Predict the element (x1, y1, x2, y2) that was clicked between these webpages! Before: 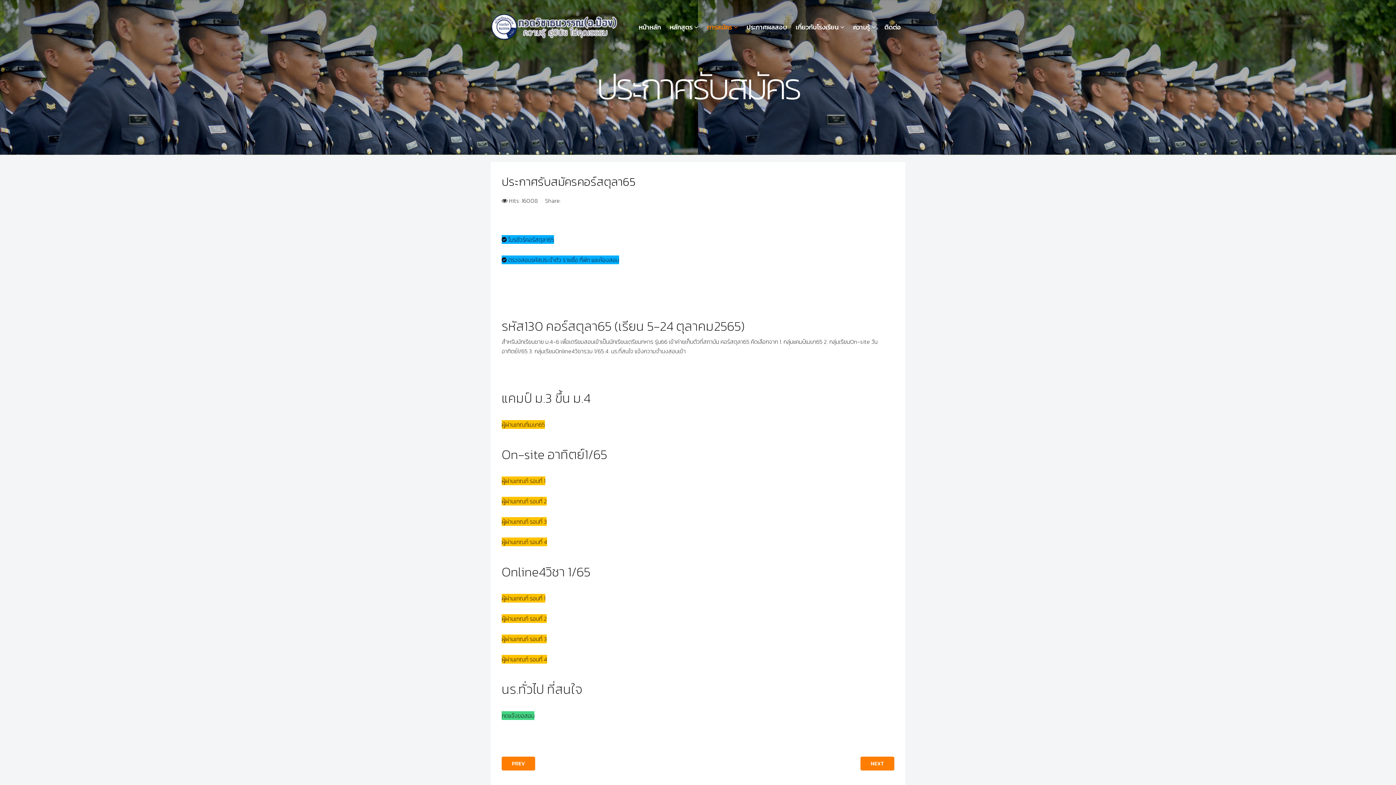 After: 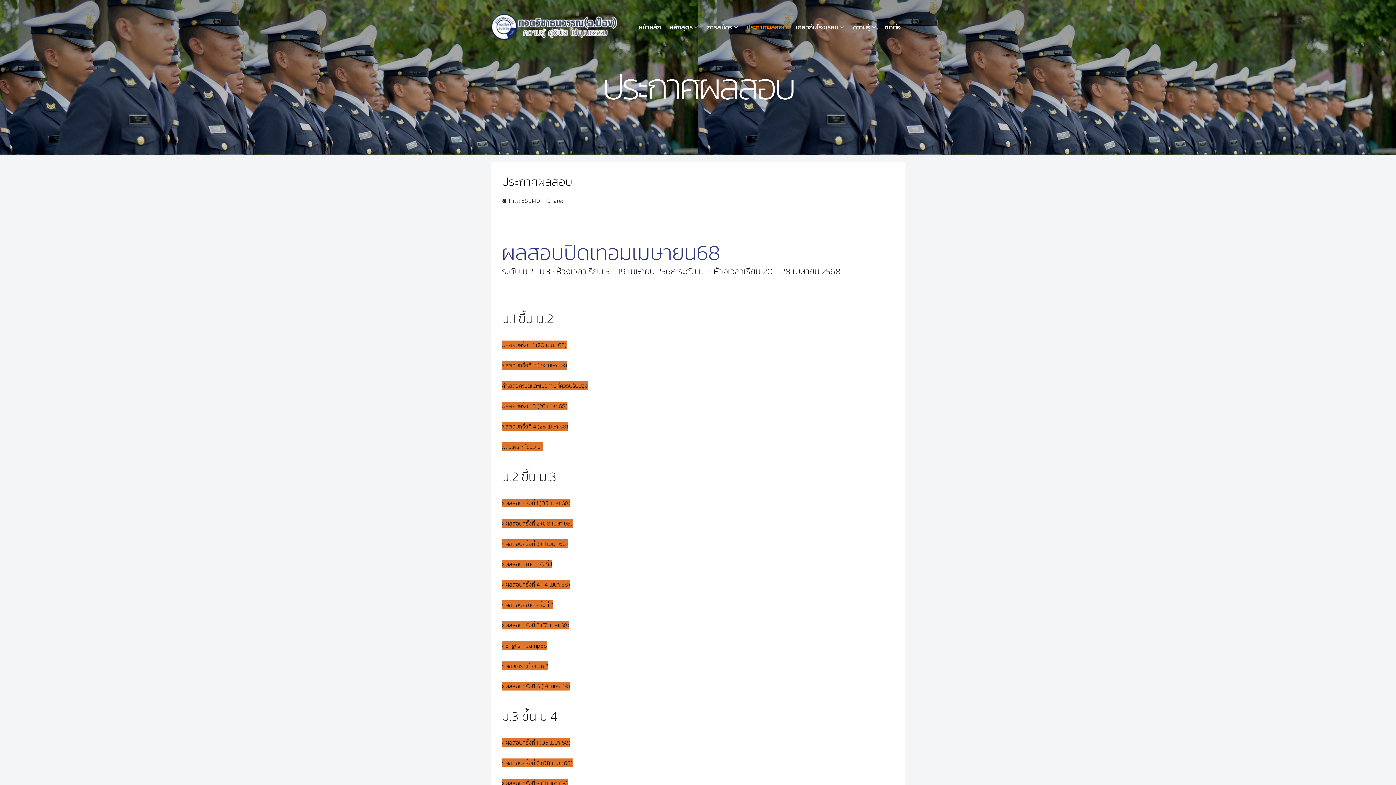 Action: bbox: (742, 10, 791, 43) label: ประกาศผลสอบ